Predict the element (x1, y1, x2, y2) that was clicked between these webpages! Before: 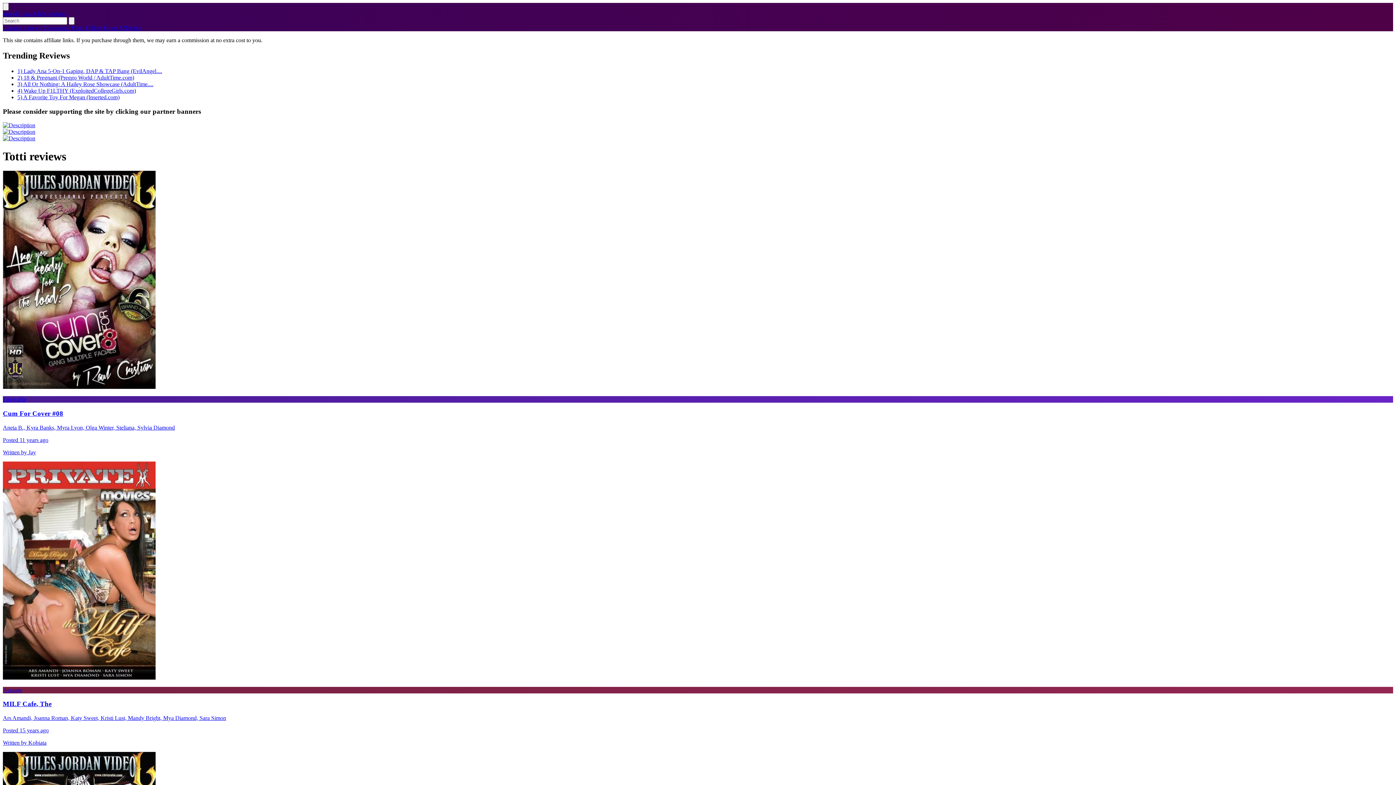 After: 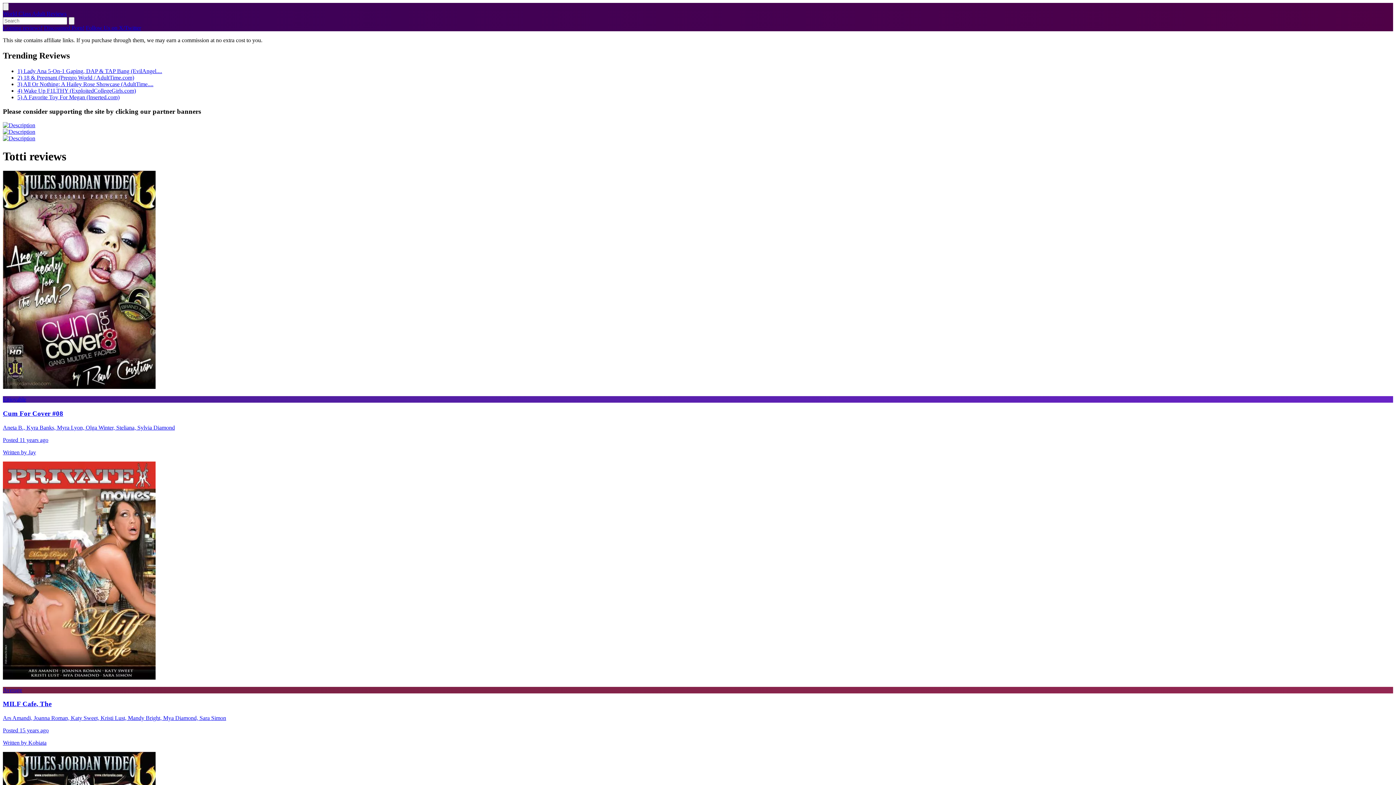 Action: bbox: (2, 135, 35, 141)